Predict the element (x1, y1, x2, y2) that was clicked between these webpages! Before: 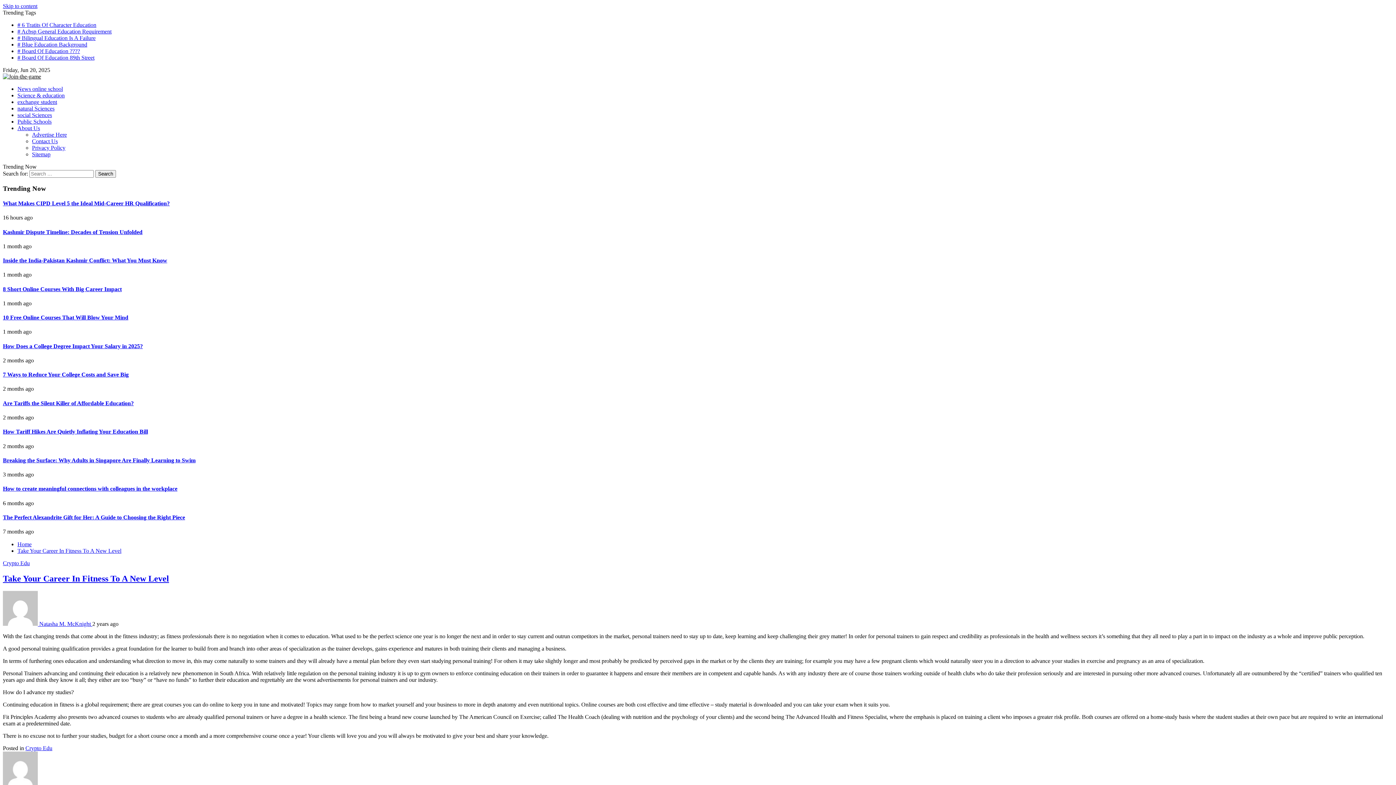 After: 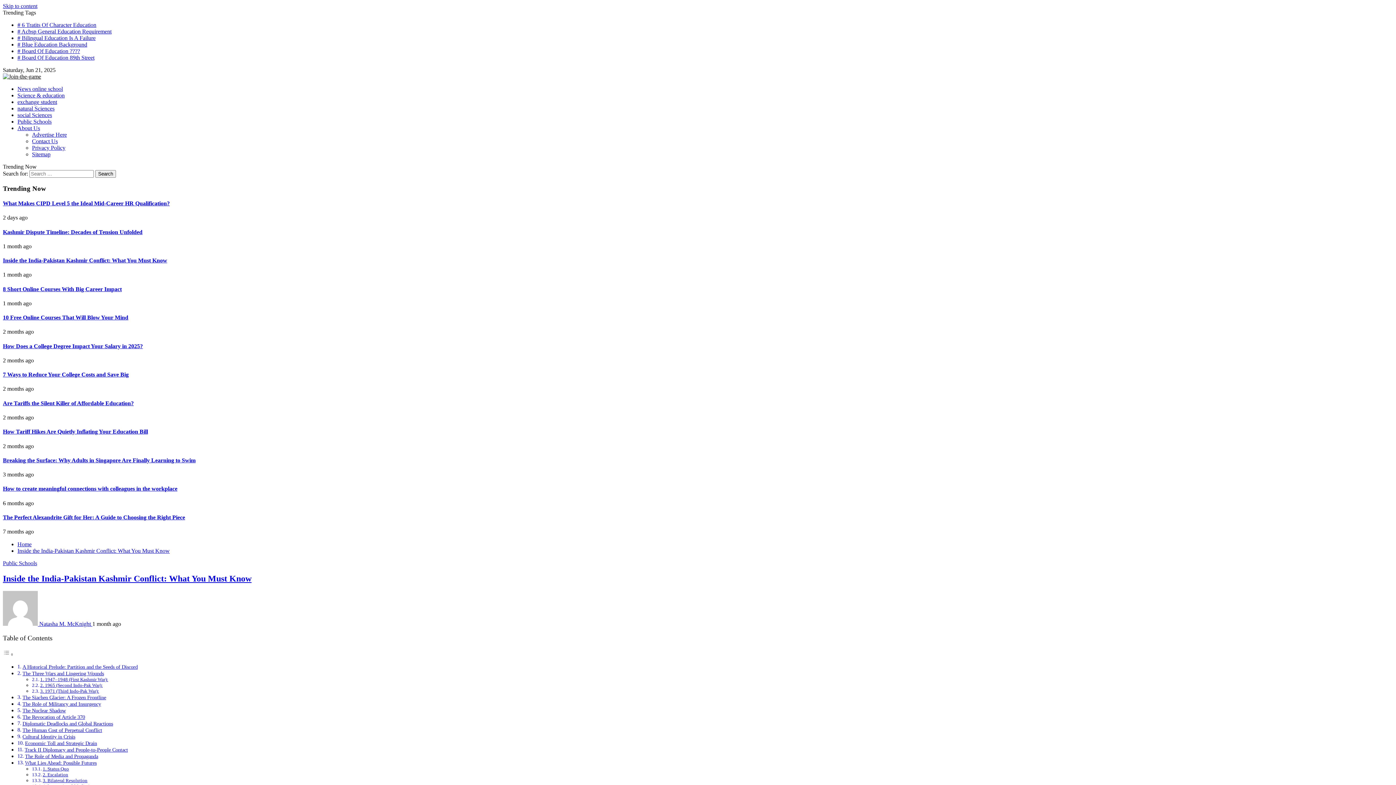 Action: bbox: (2, 257, 167, 263) label: Inside the India-Pakistan Kashmir Conflict: What You Must Know